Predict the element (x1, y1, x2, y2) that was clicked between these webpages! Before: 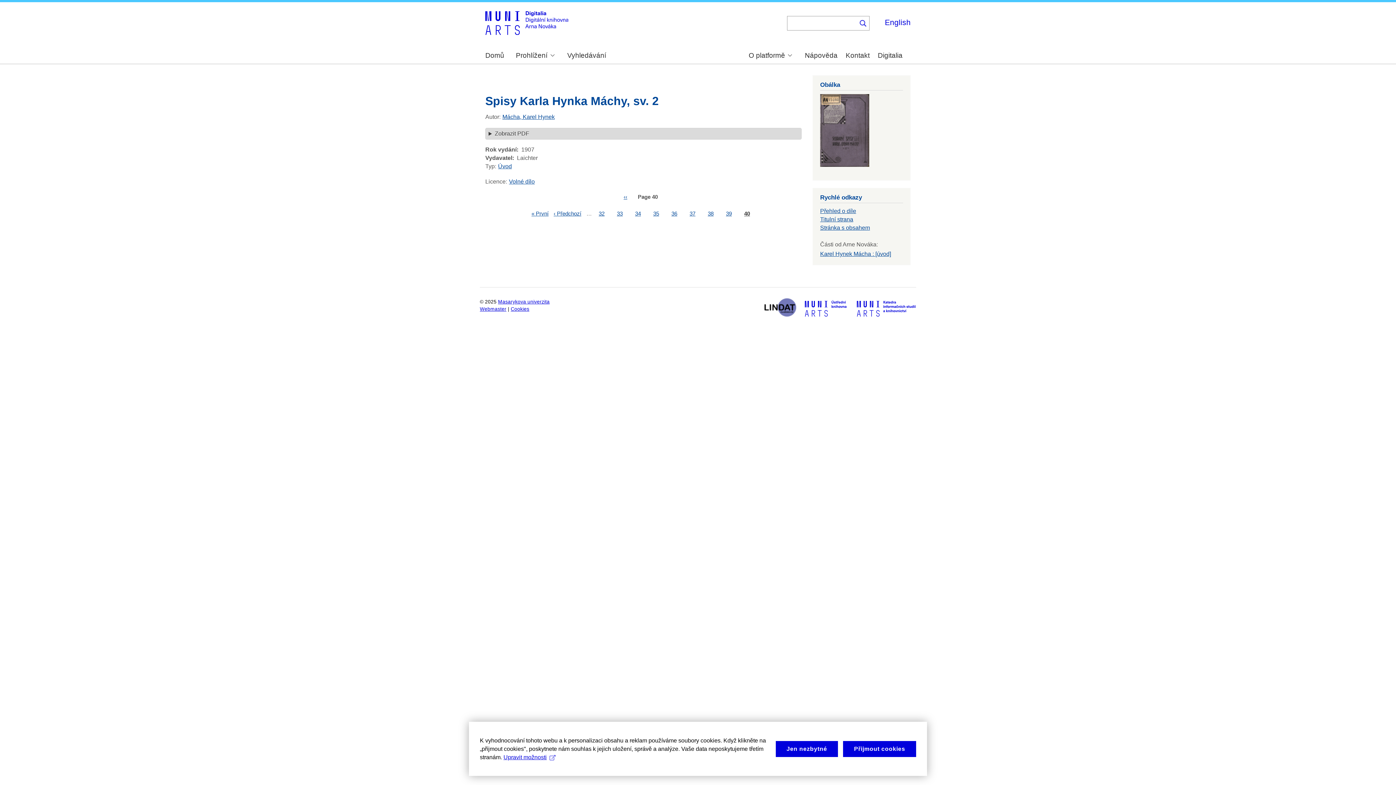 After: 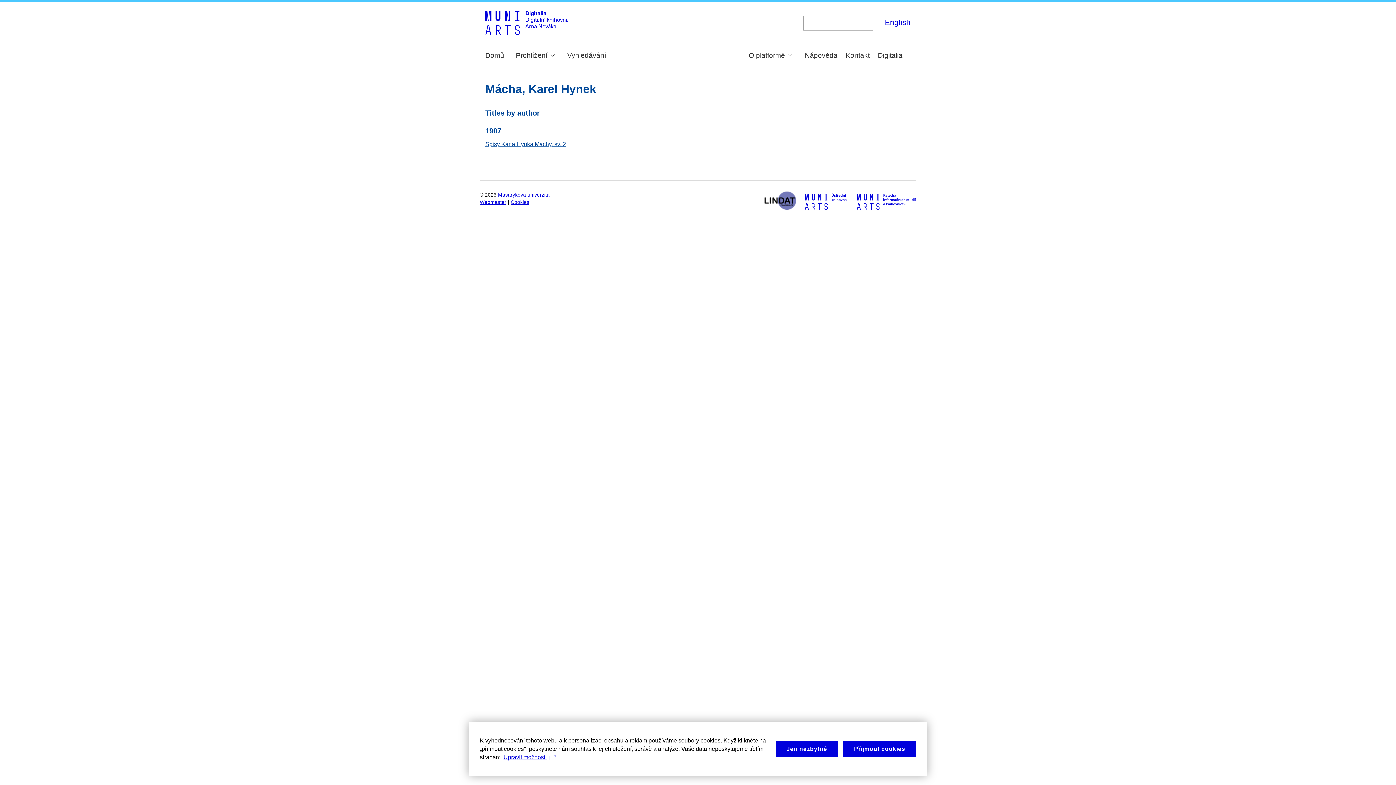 Action: label: Mácha, Karel Hynek bbox: (502, 113, 554, 120)